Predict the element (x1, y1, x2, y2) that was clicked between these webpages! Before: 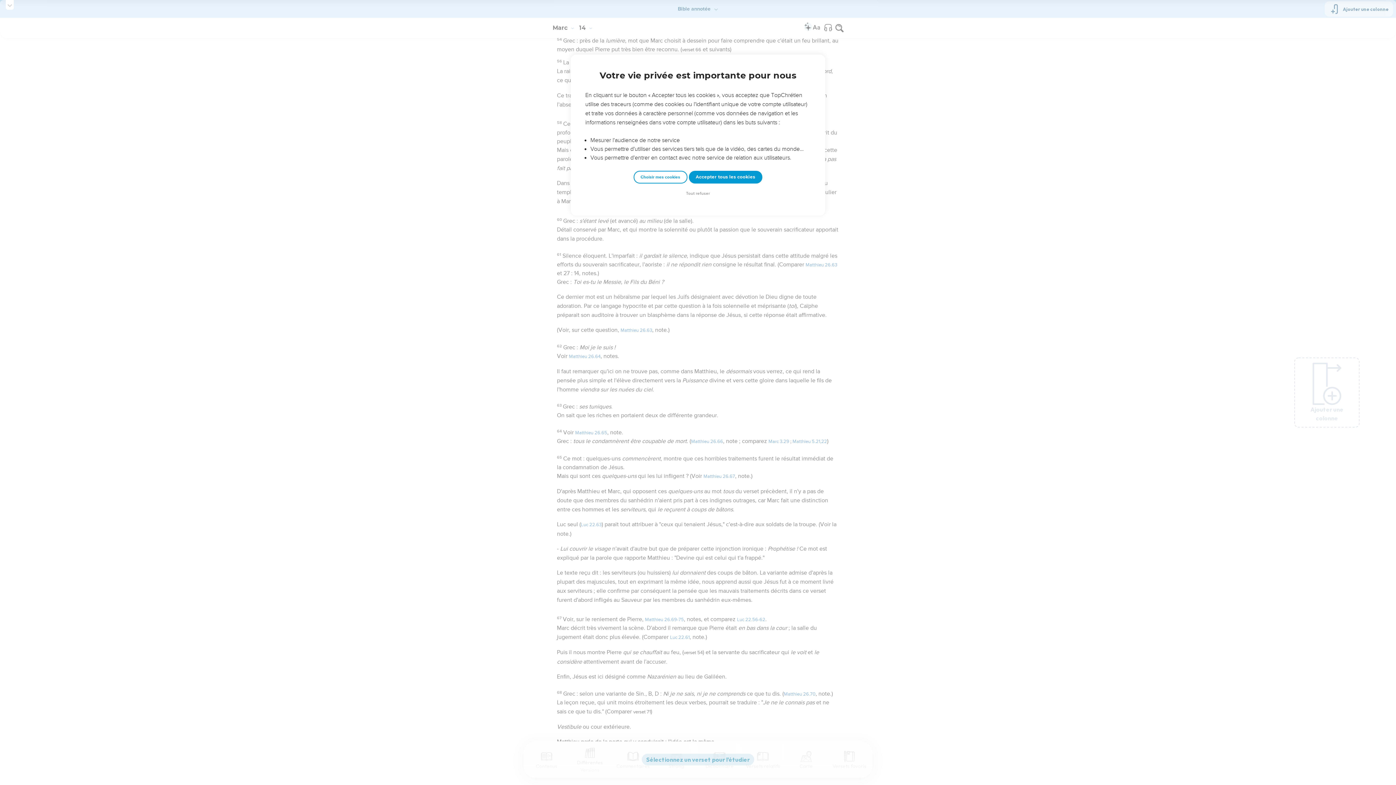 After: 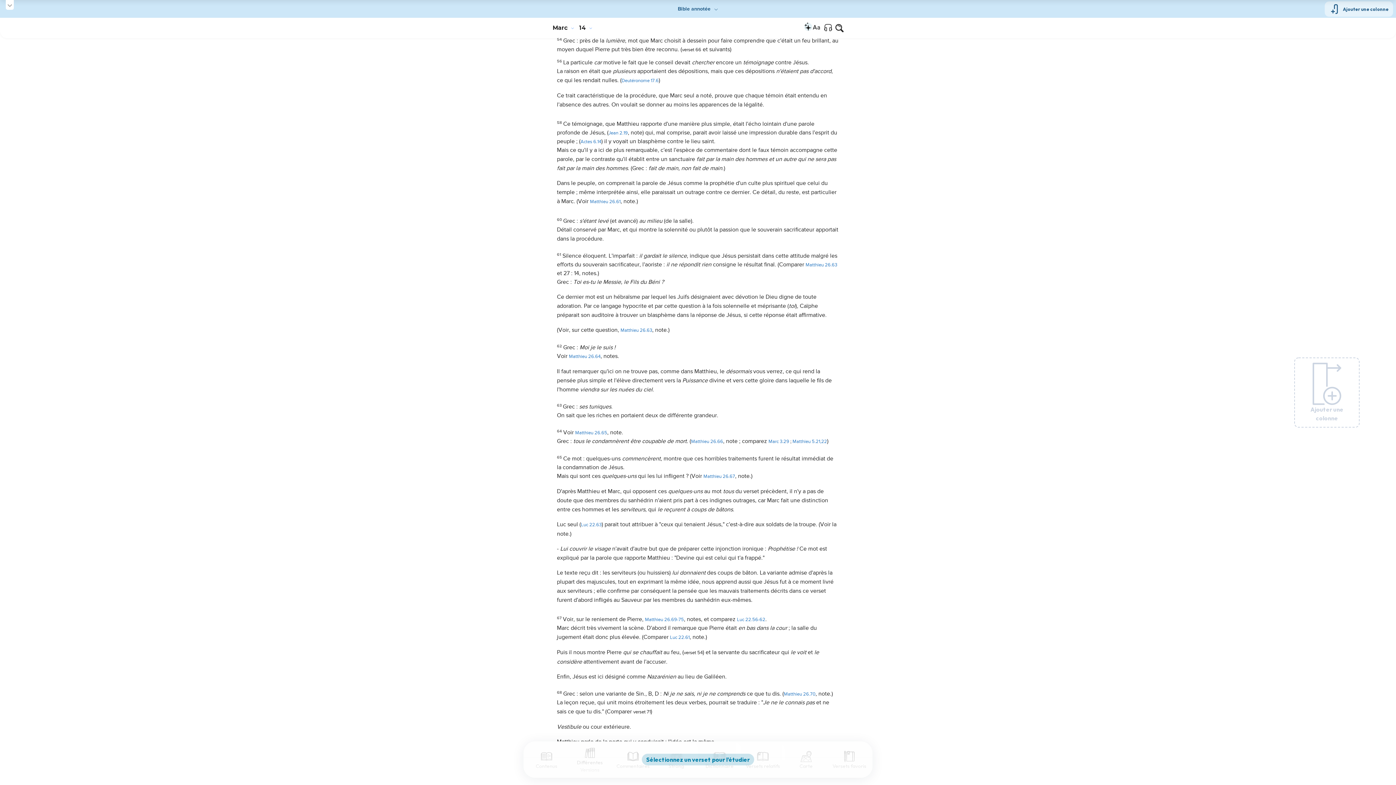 Action: label: Tout refuser bbox: (684, 190, 712, 197)